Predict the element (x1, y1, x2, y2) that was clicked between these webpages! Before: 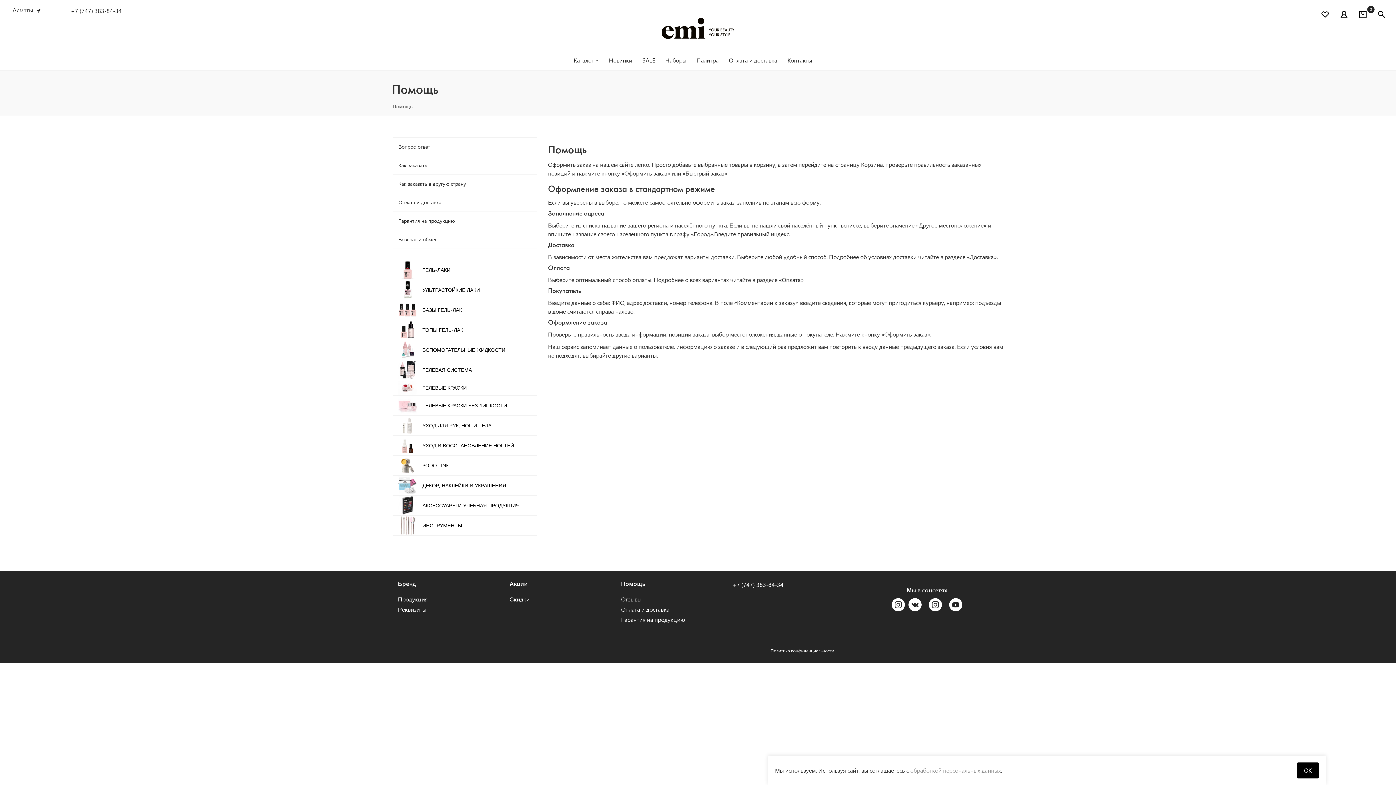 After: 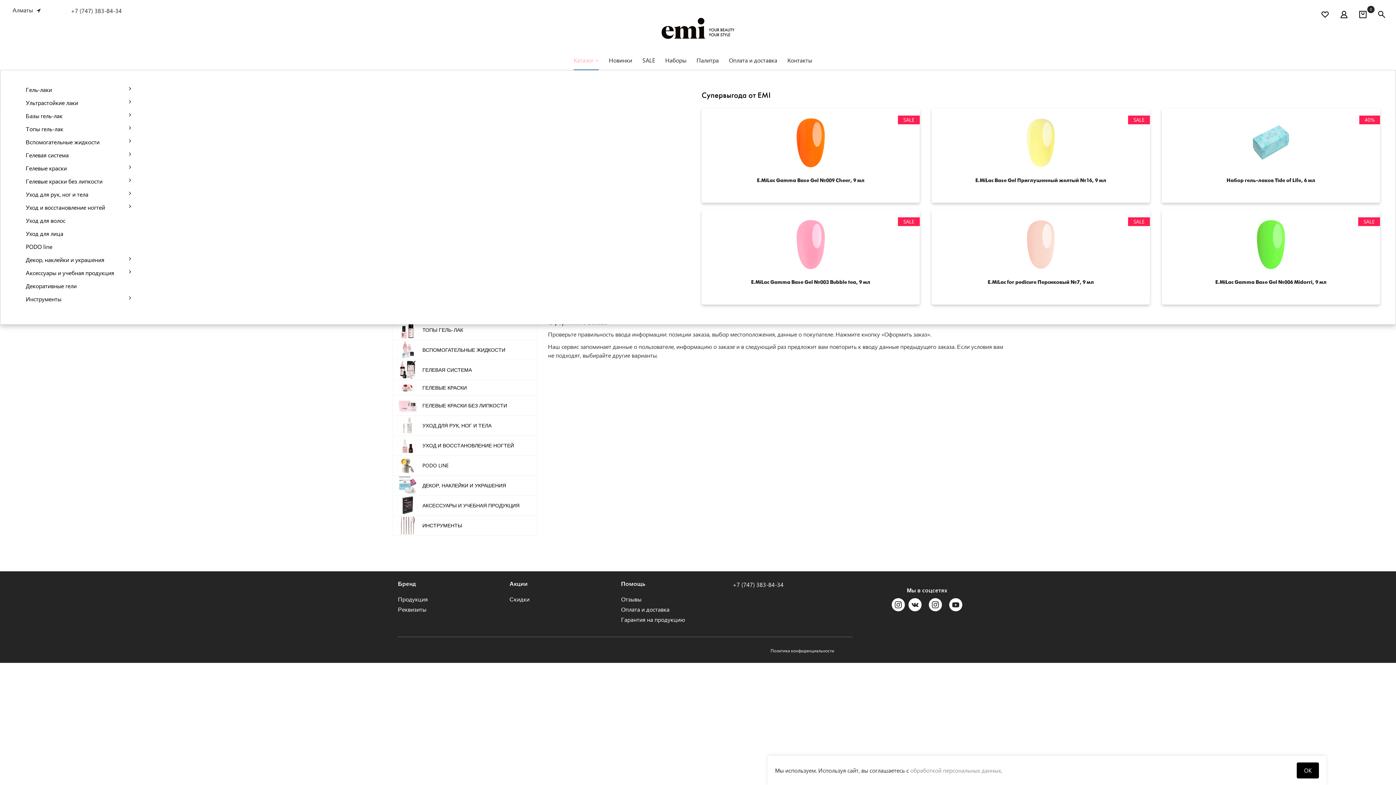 Action: bbox: (573, 51, 598, 70) label: Каталог 